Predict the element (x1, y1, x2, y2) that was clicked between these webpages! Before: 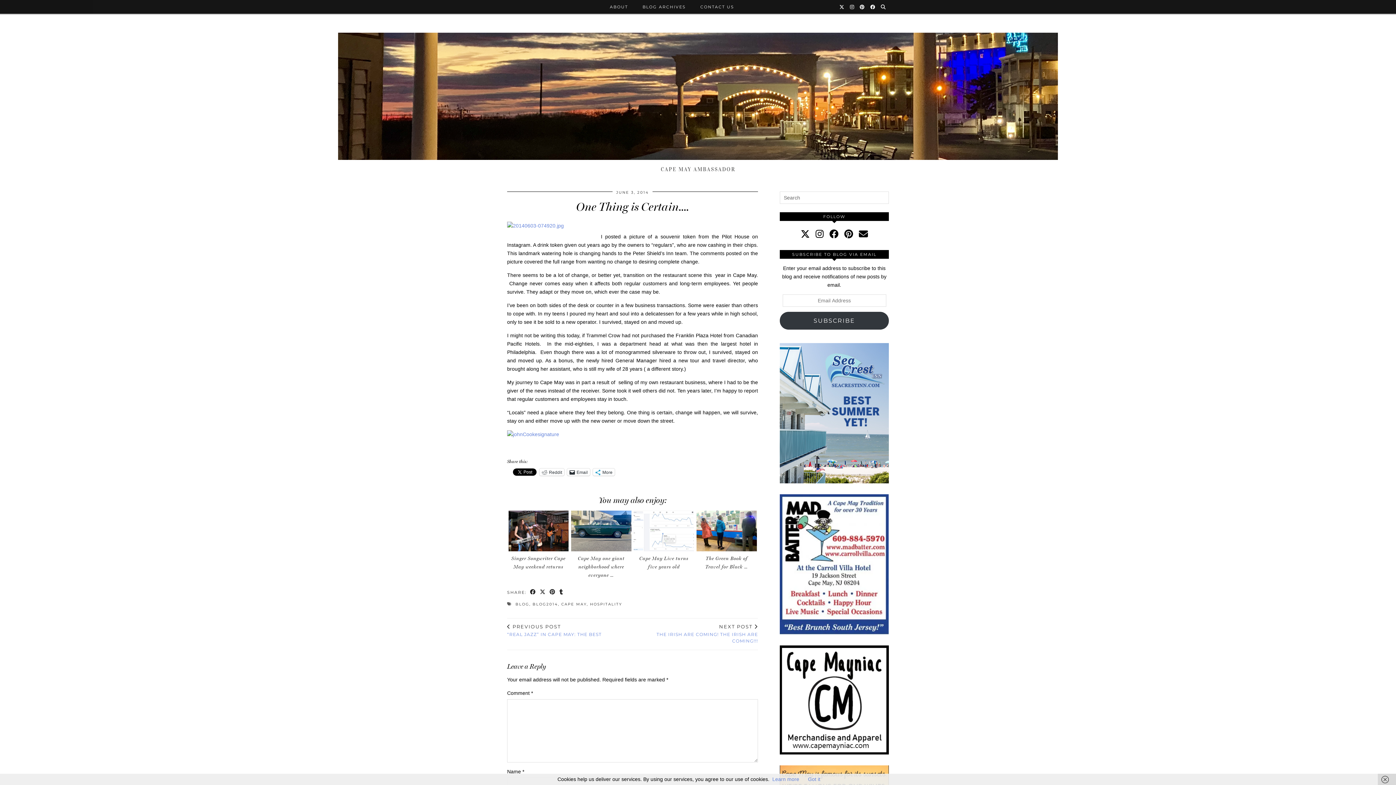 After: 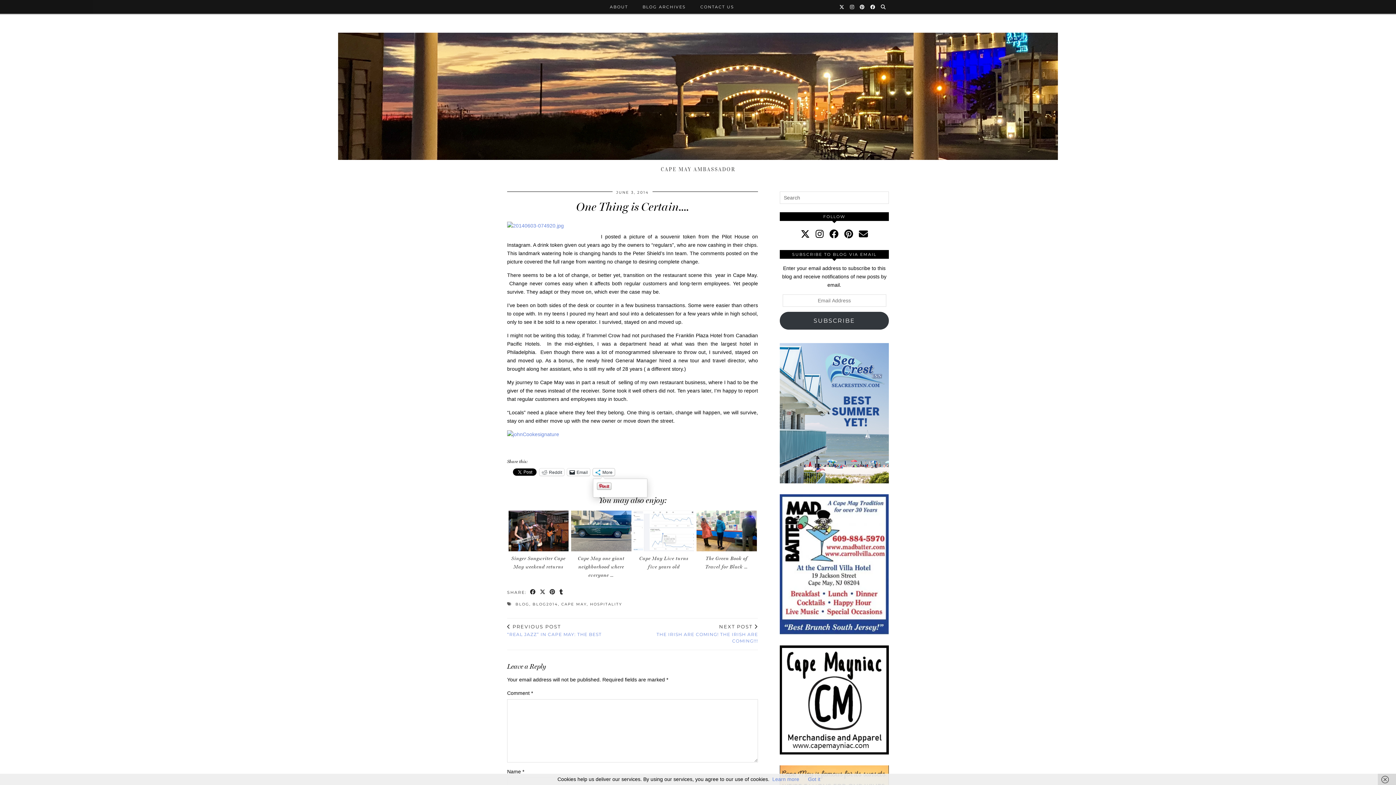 Action: bbox: (593, 468, 614, 476) label: More